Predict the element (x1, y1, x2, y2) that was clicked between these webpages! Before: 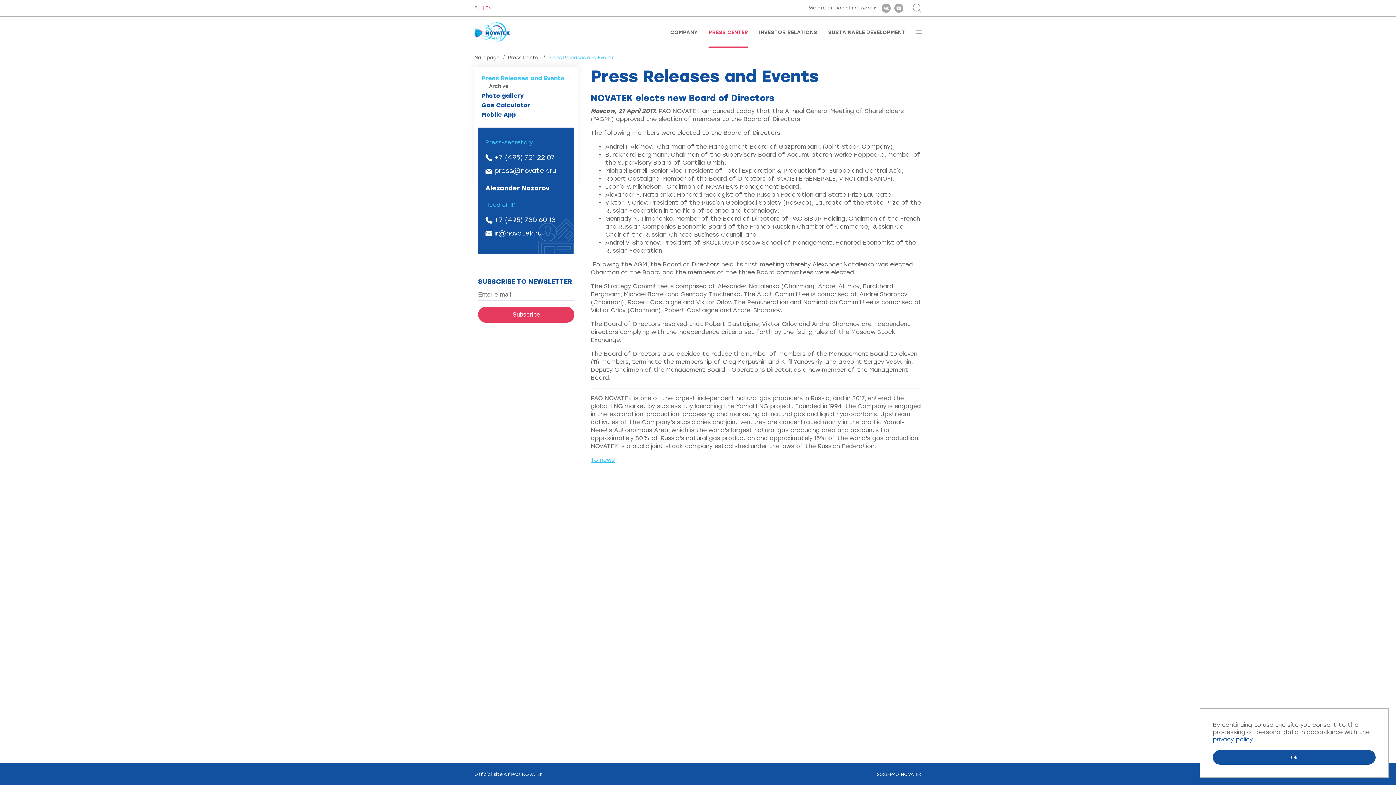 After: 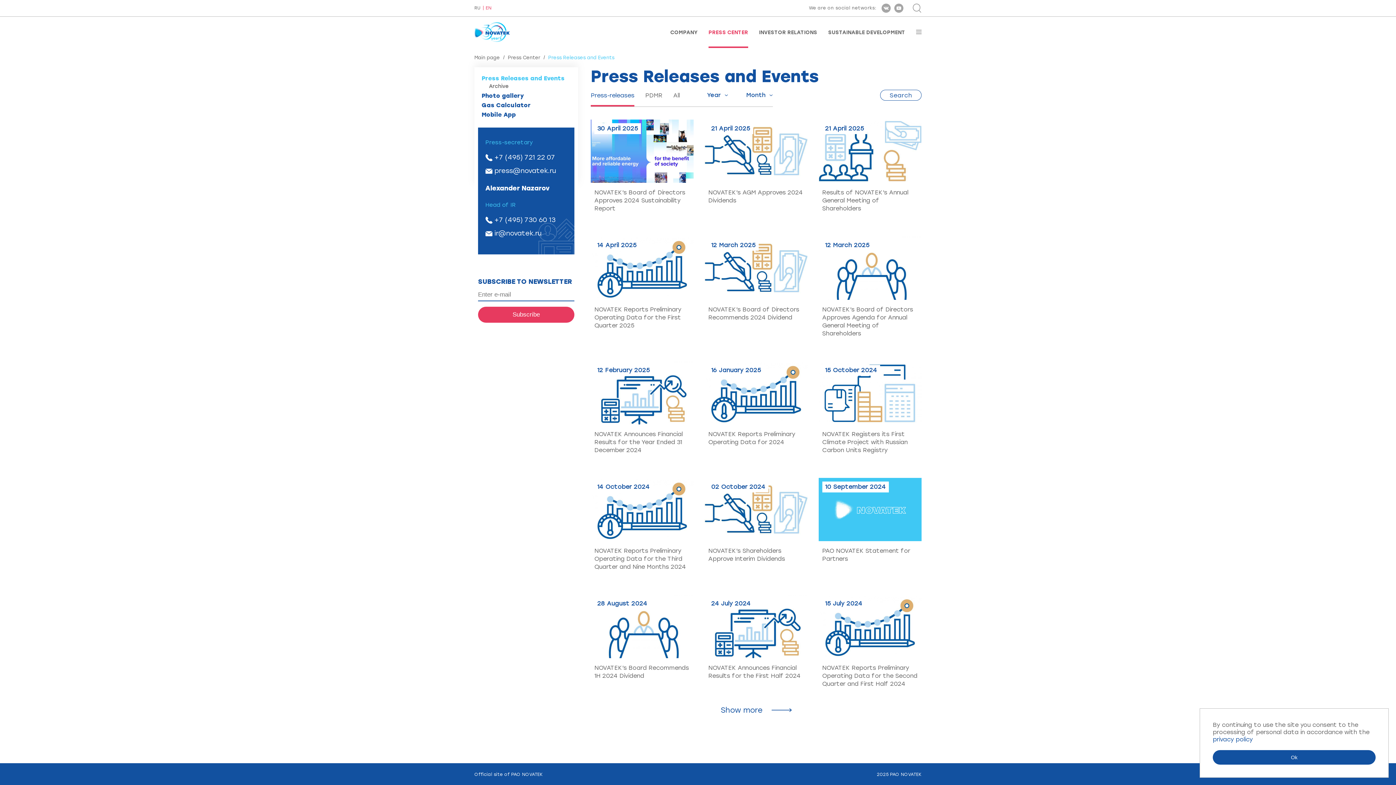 Action: label: Press Releases and Events bbox: (481, 74, 564, 81)